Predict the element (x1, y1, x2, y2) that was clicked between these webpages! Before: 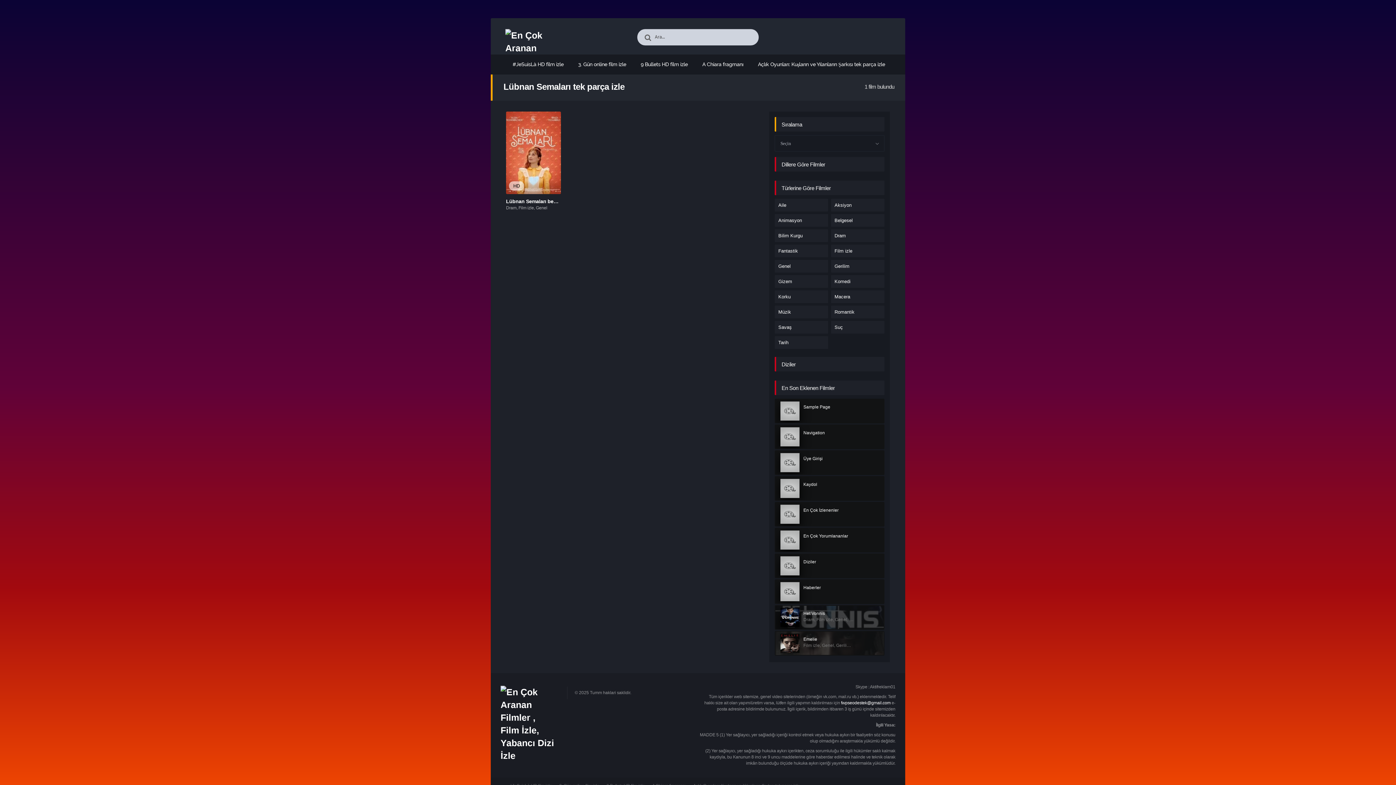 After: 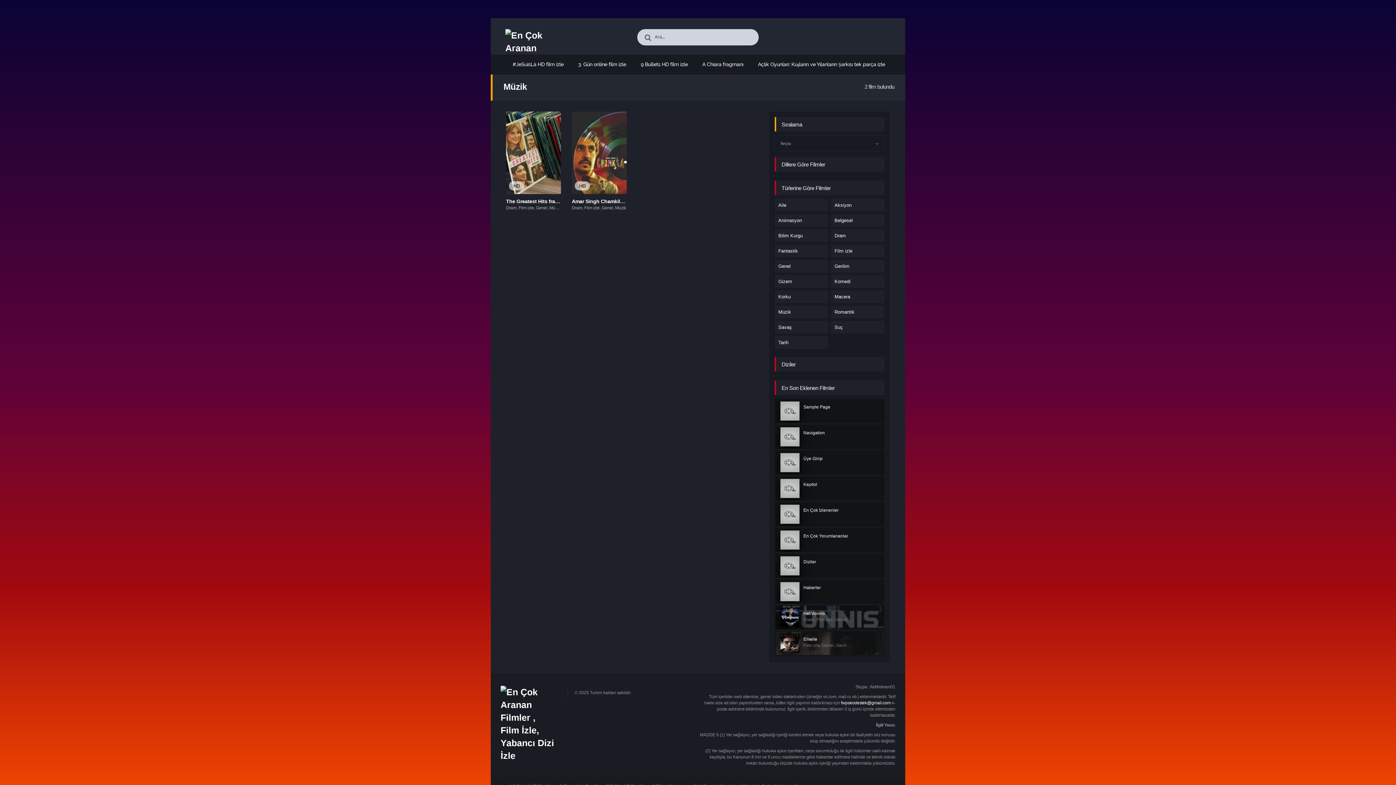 Action: bbox: (774, 305, 828, 318) label: Müzik